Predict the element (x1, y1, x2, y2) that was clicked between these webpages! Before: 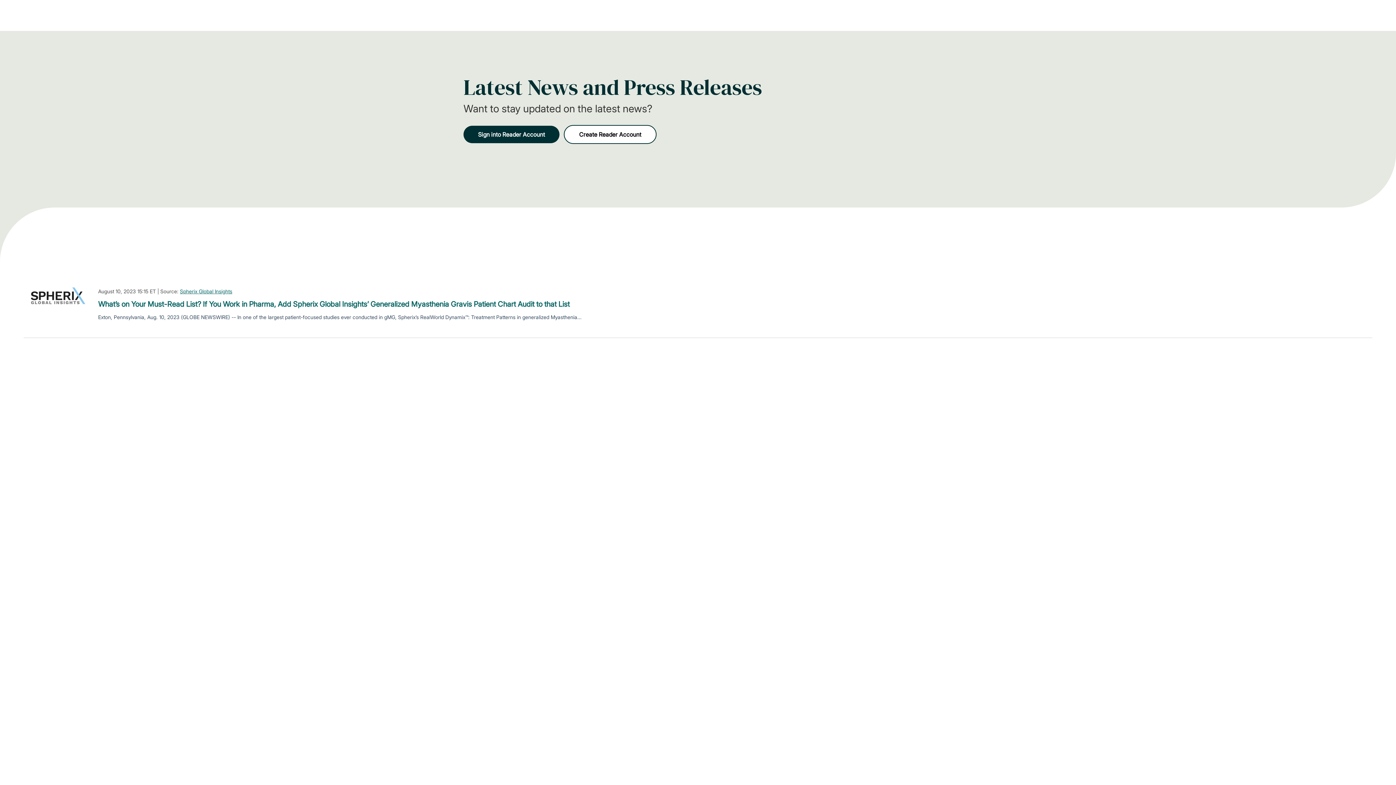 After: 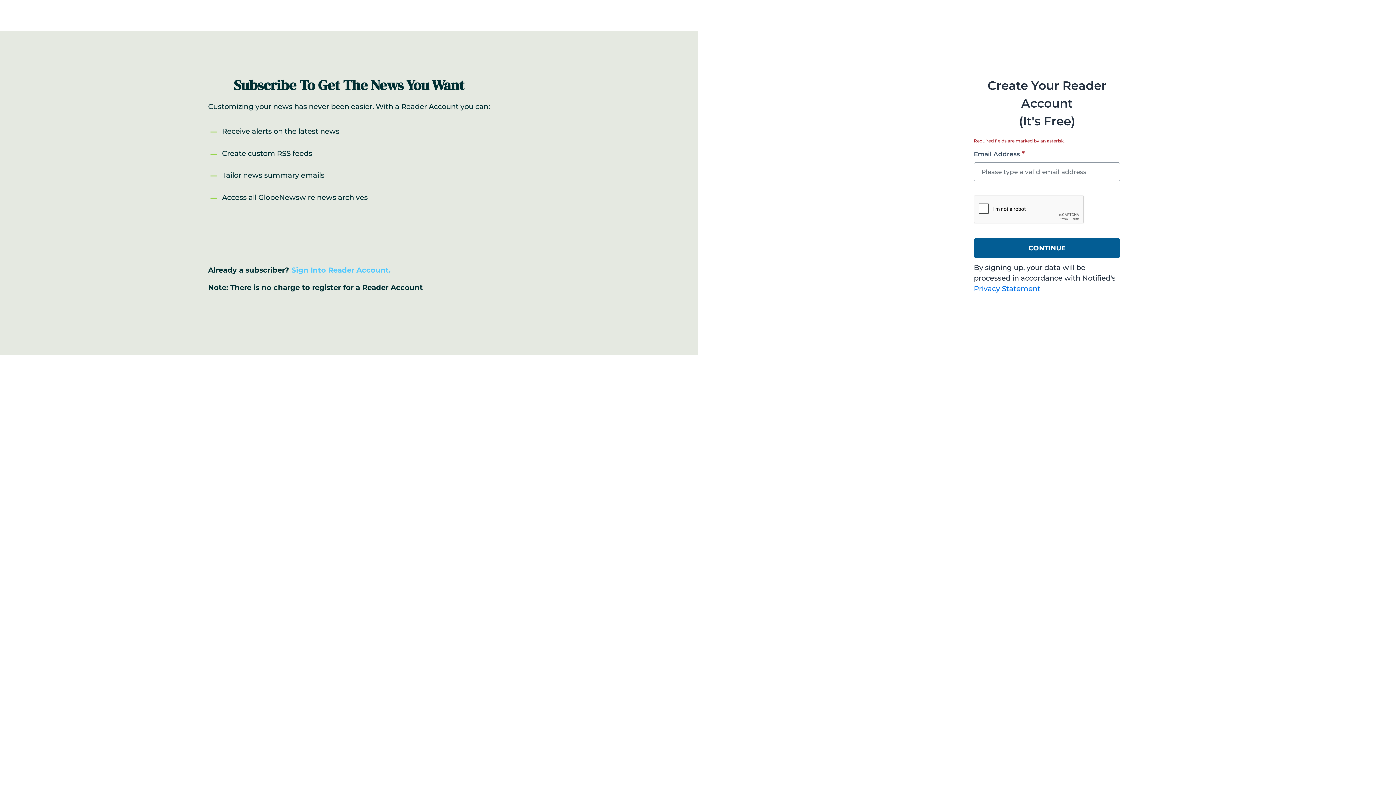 Action: label: Create Reader Account bbox: (564, 125, 656, 144)